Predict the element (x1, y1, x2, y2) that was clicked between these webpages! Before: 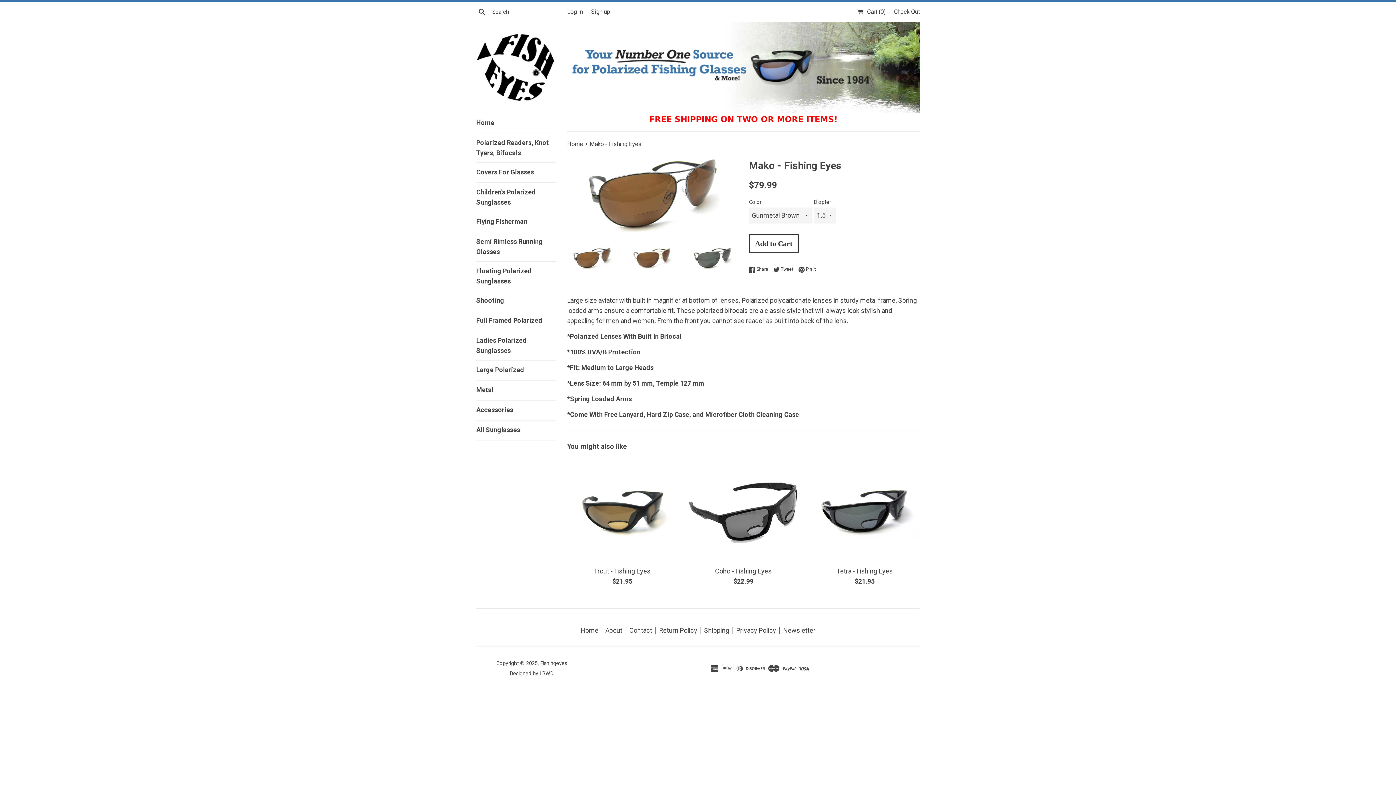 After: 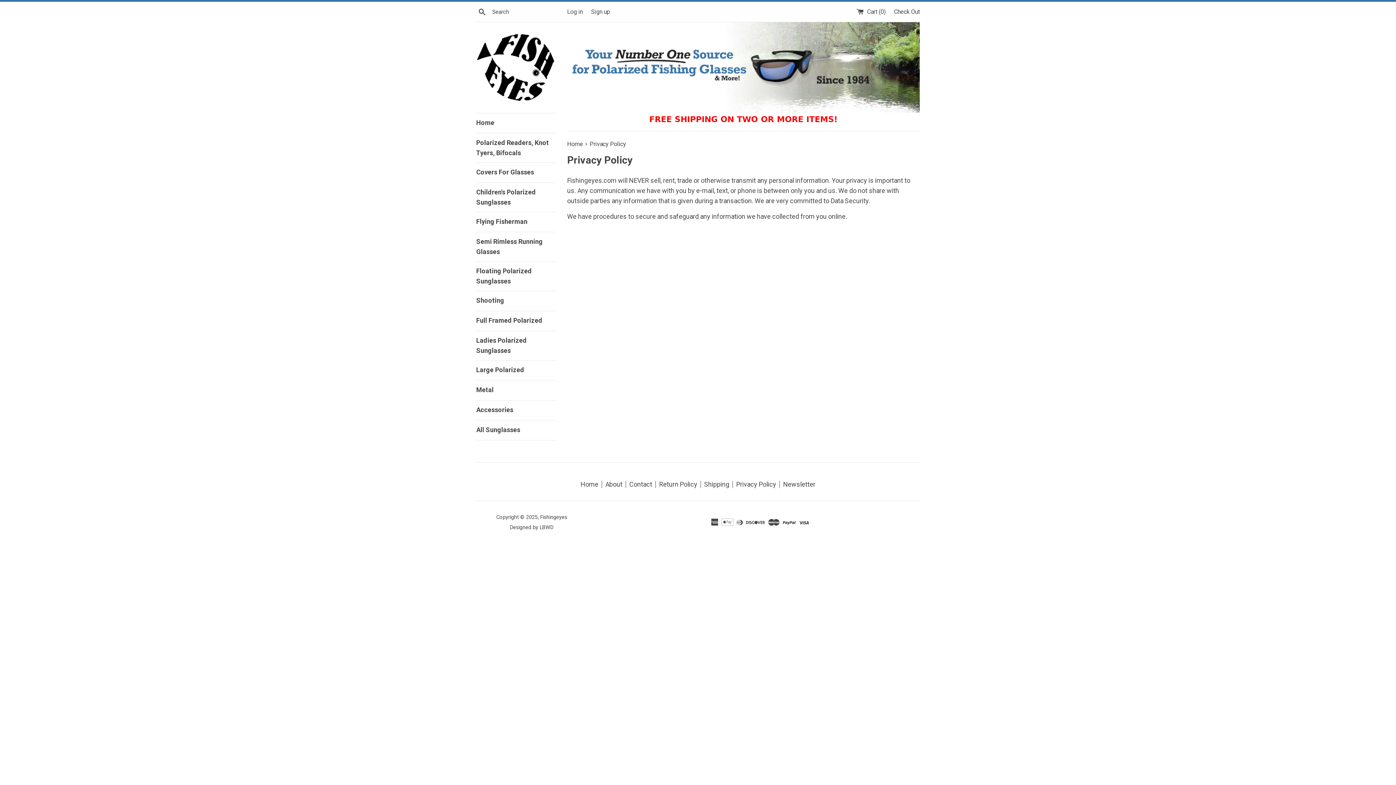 Action: label: Privacy Policy bbox: (736, 626, 776, 634)